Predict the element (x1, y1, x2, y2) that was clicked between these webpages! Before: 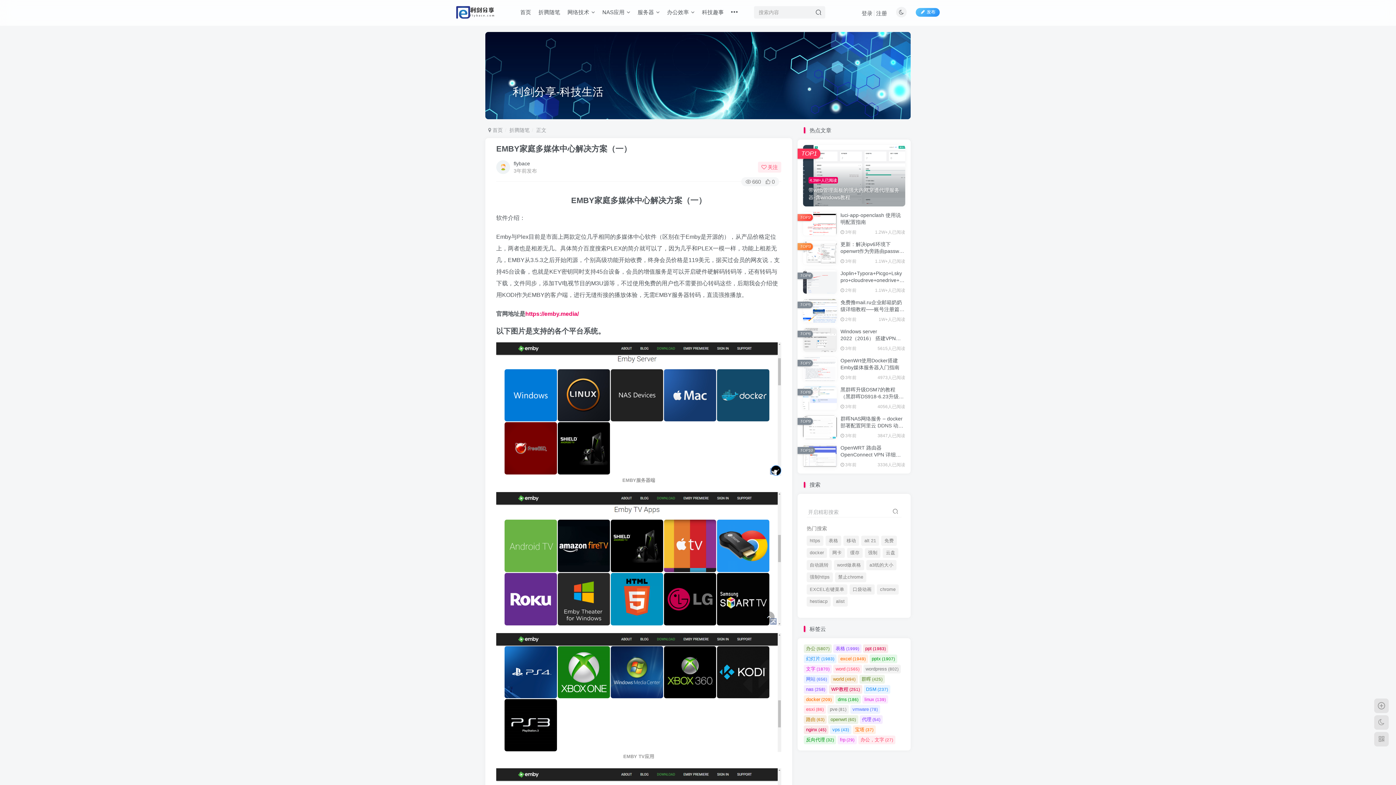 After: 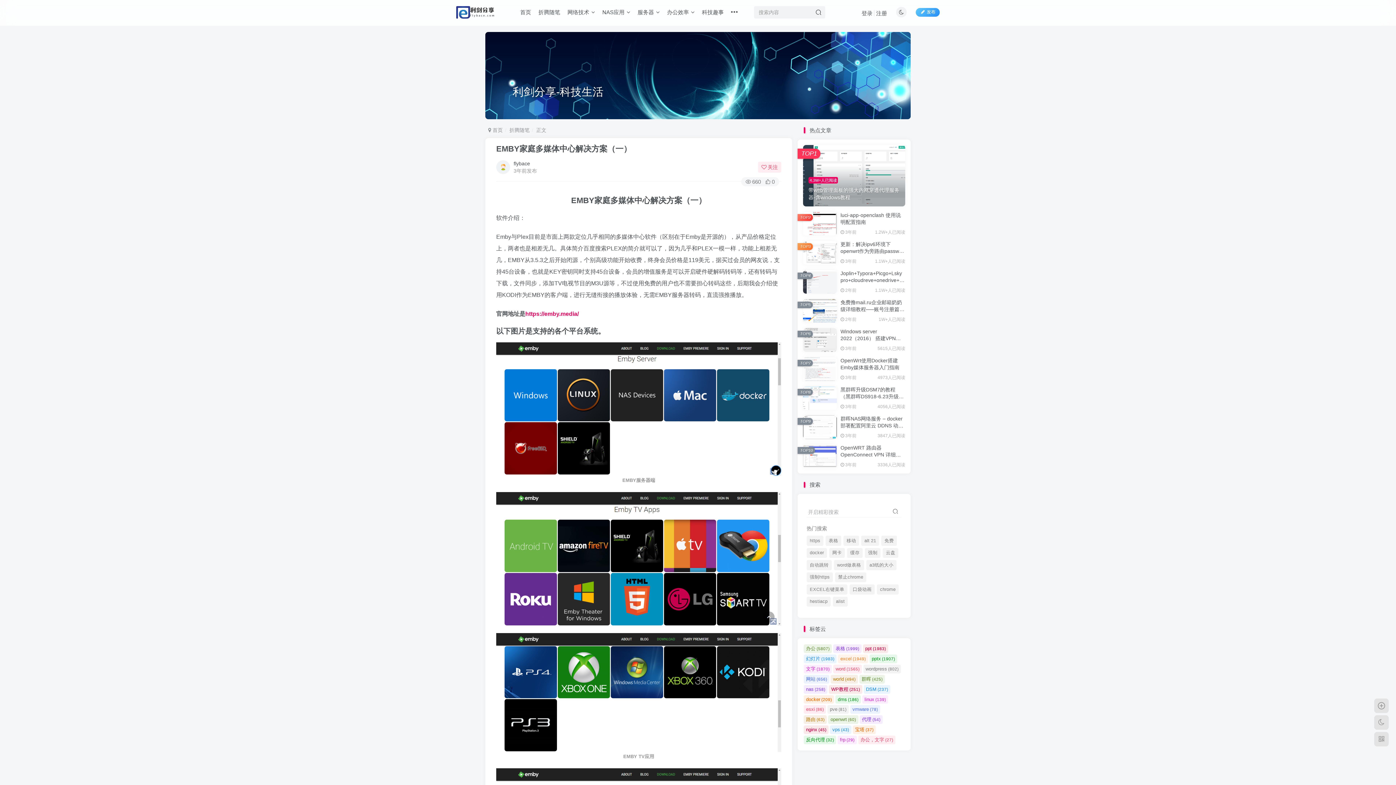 Action: label: excel (1949) bbox: (838, 654, 868, 663)